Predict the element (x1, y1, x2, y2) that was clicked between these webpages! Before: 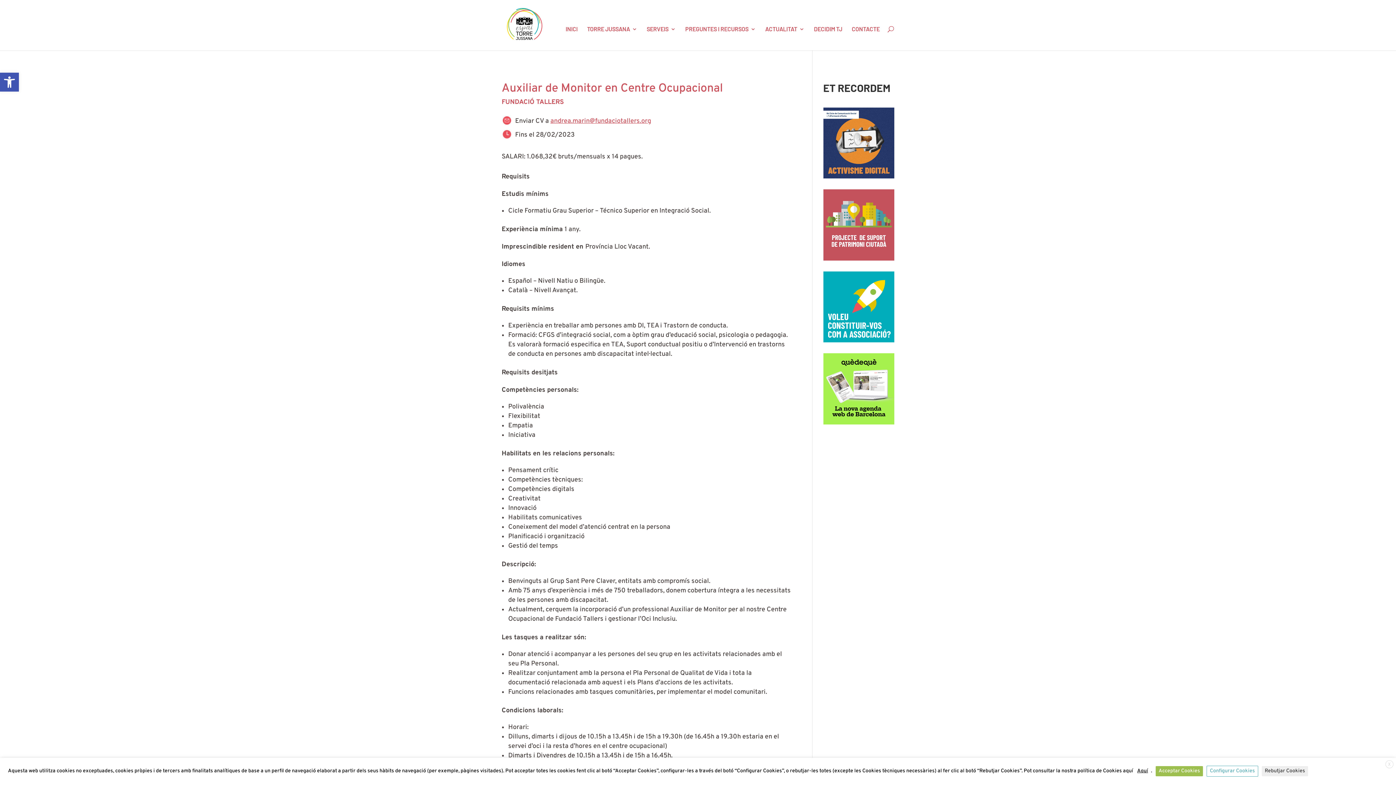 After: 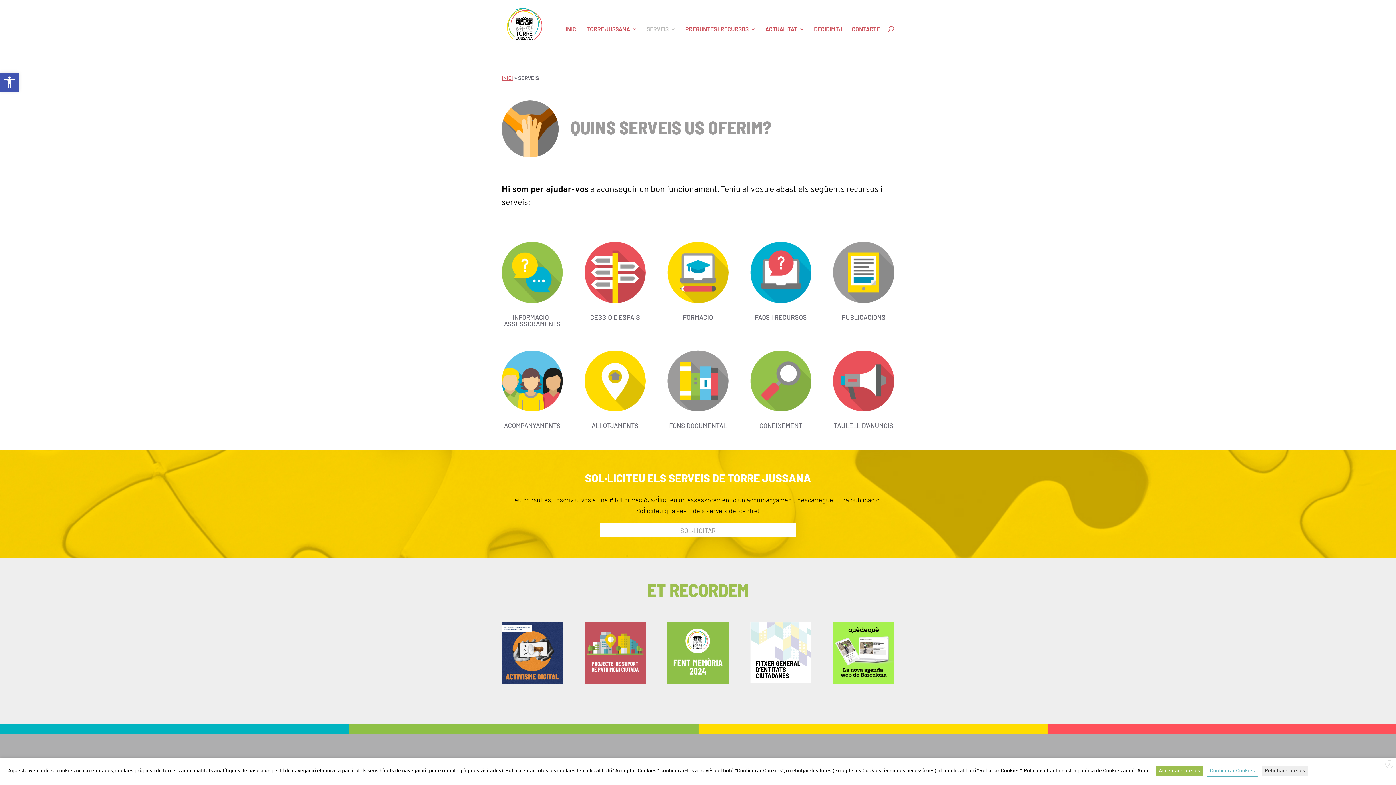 Action: bbox: (646, 26, 676, 50) label: SERVEIS